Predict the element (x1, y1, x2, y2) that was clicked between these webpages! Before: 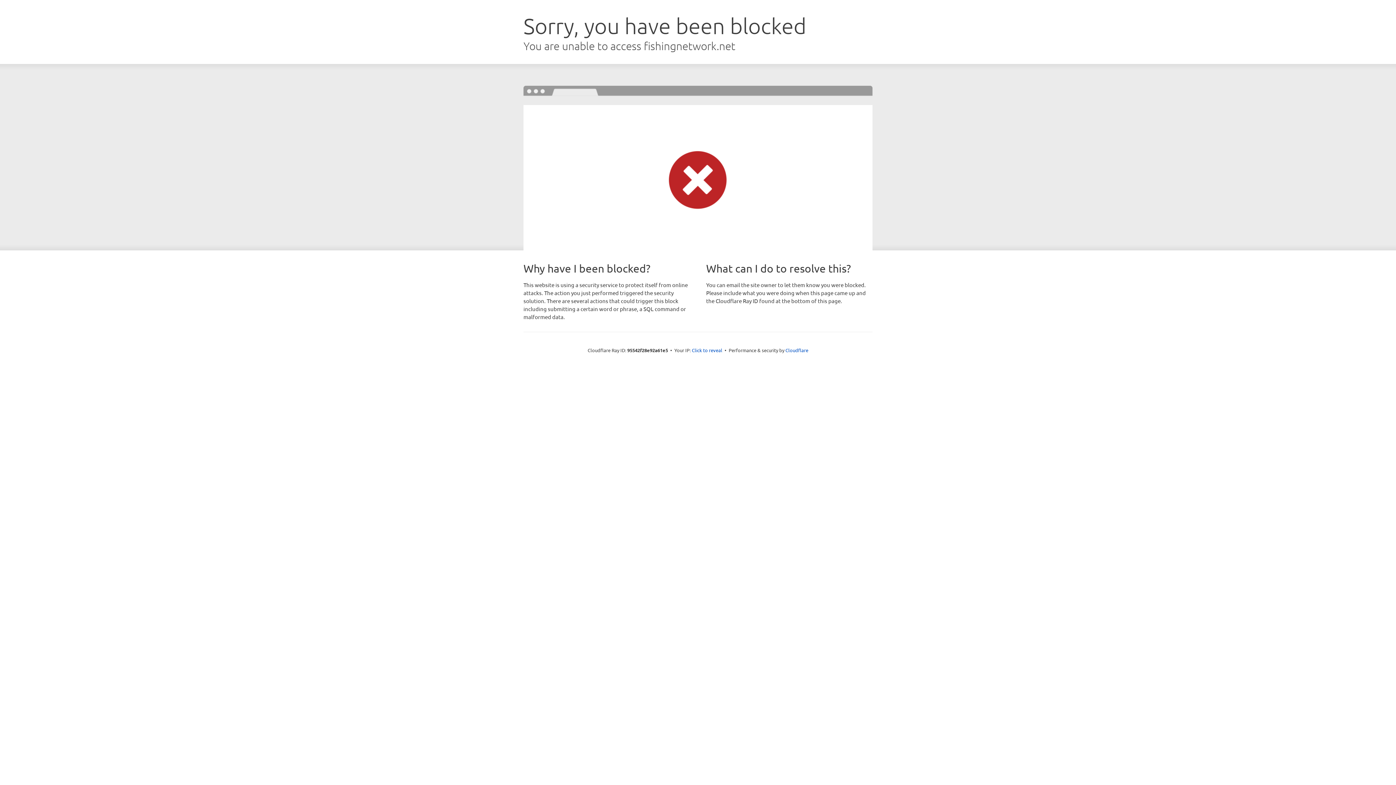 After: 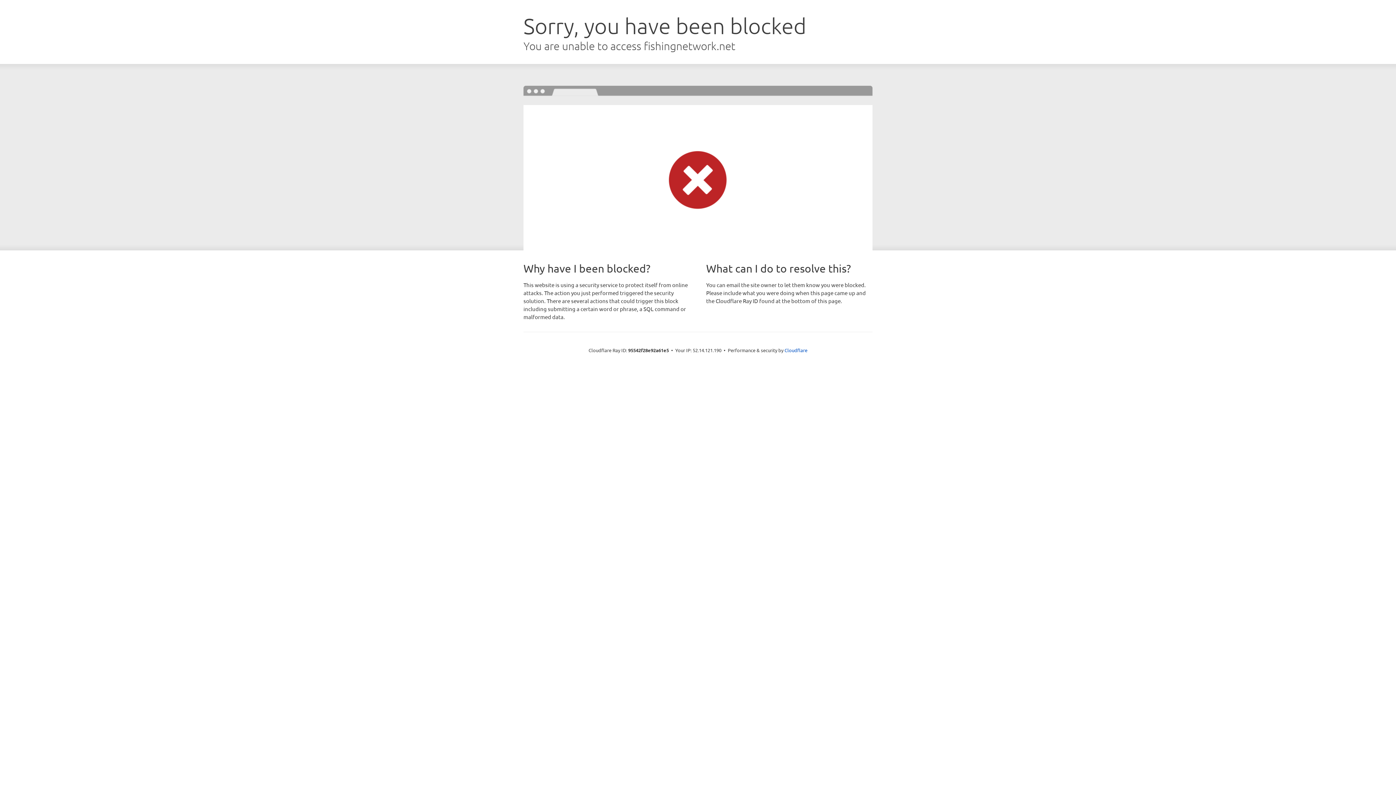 Action: label: Click to reveal bbox: (692, 346, 722, 353)